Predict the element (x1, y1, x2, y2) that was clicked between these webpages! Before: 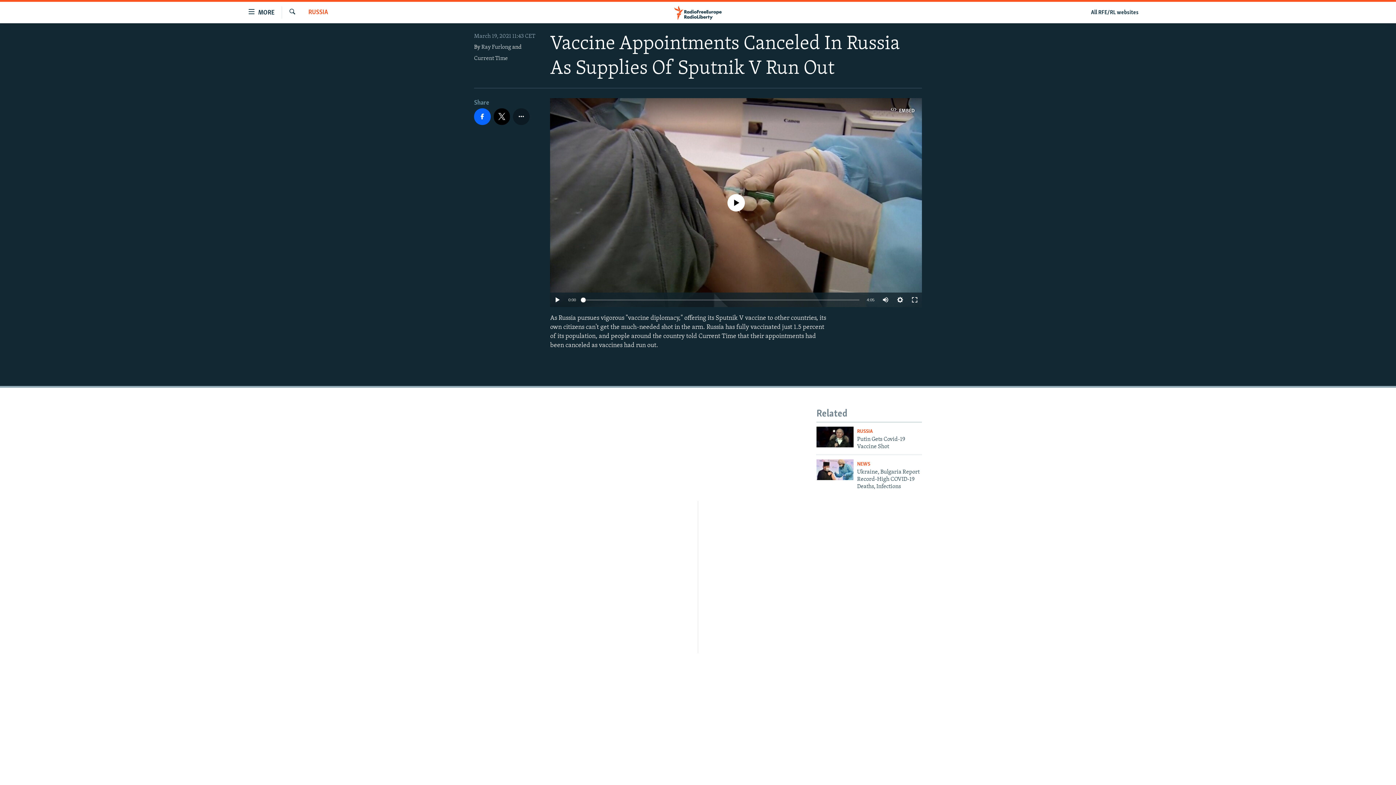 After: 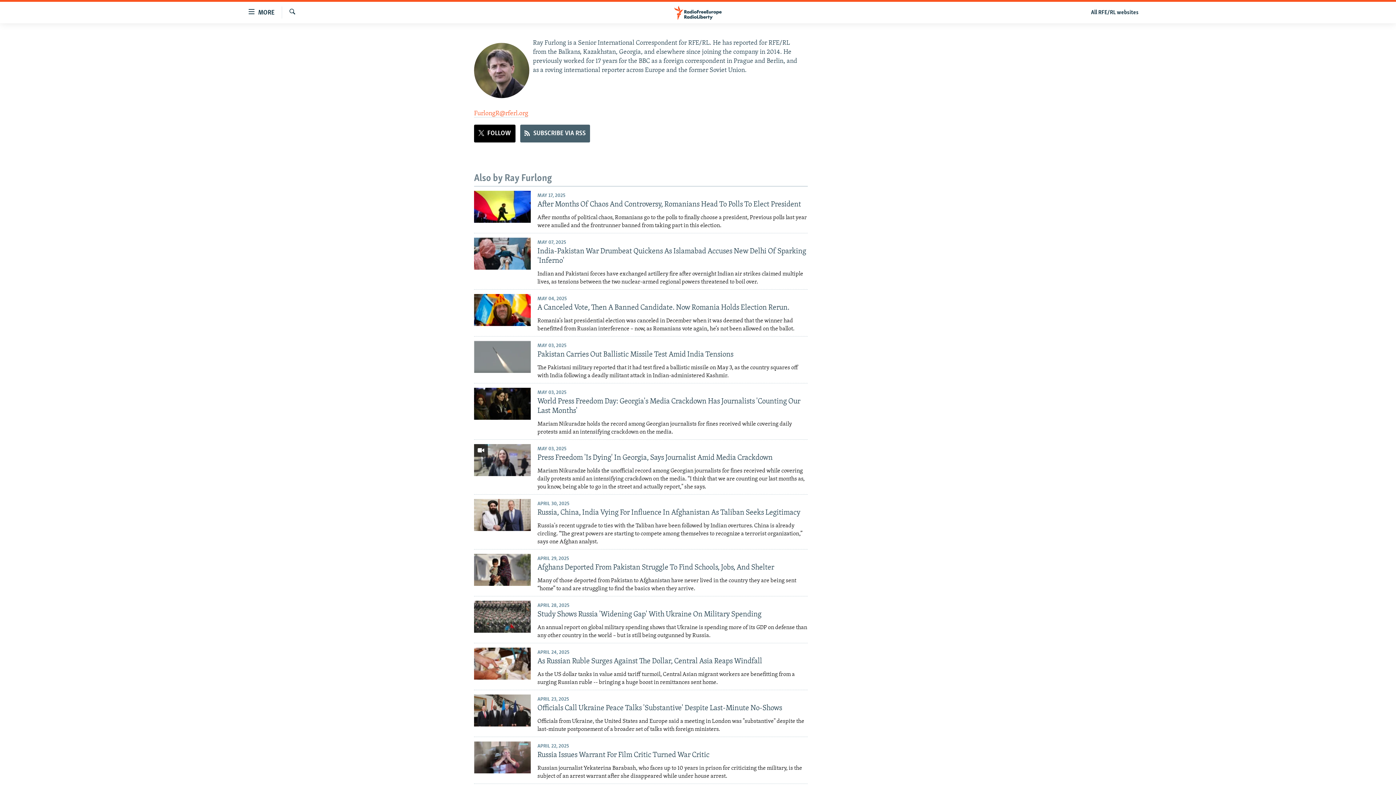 Action: label: Ray Furlong bbox: (481, 44, 511, 50)